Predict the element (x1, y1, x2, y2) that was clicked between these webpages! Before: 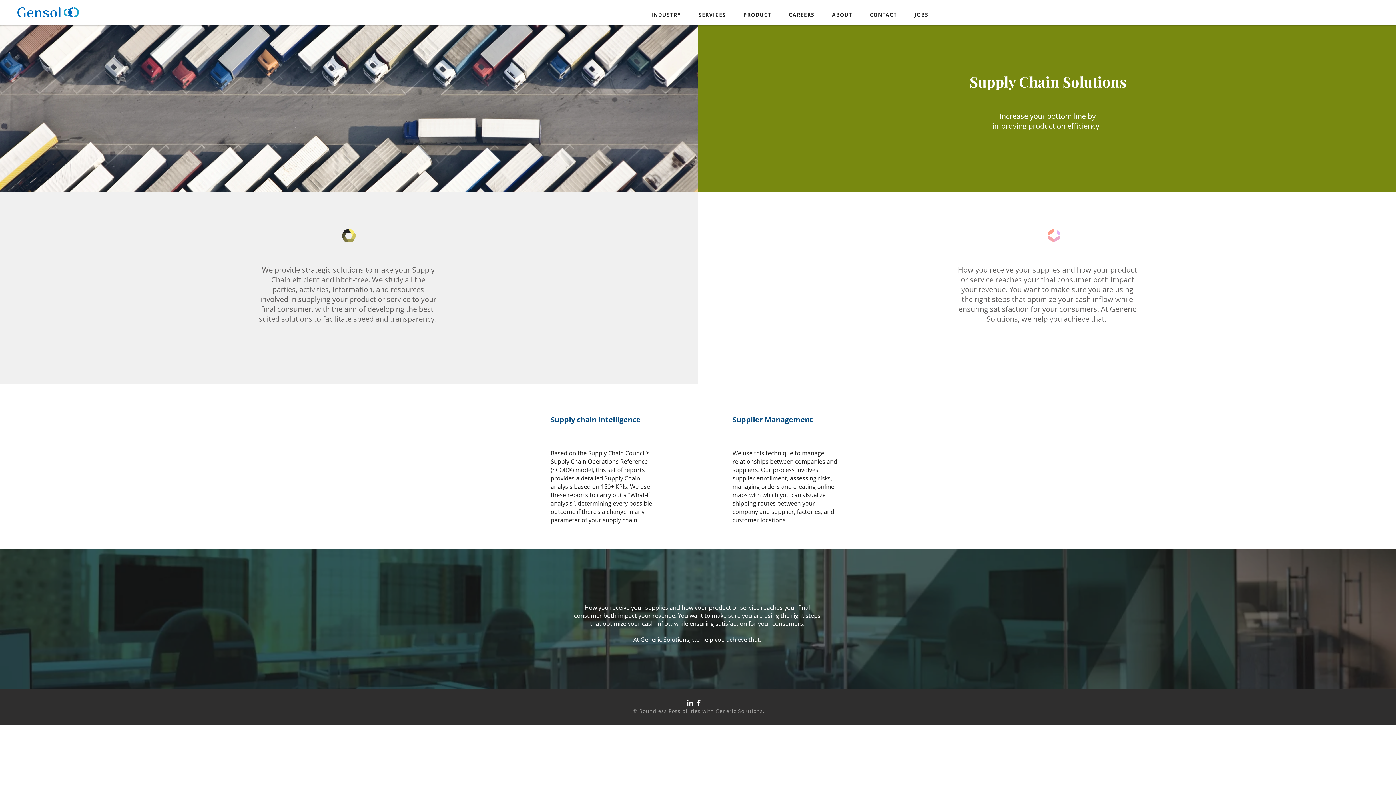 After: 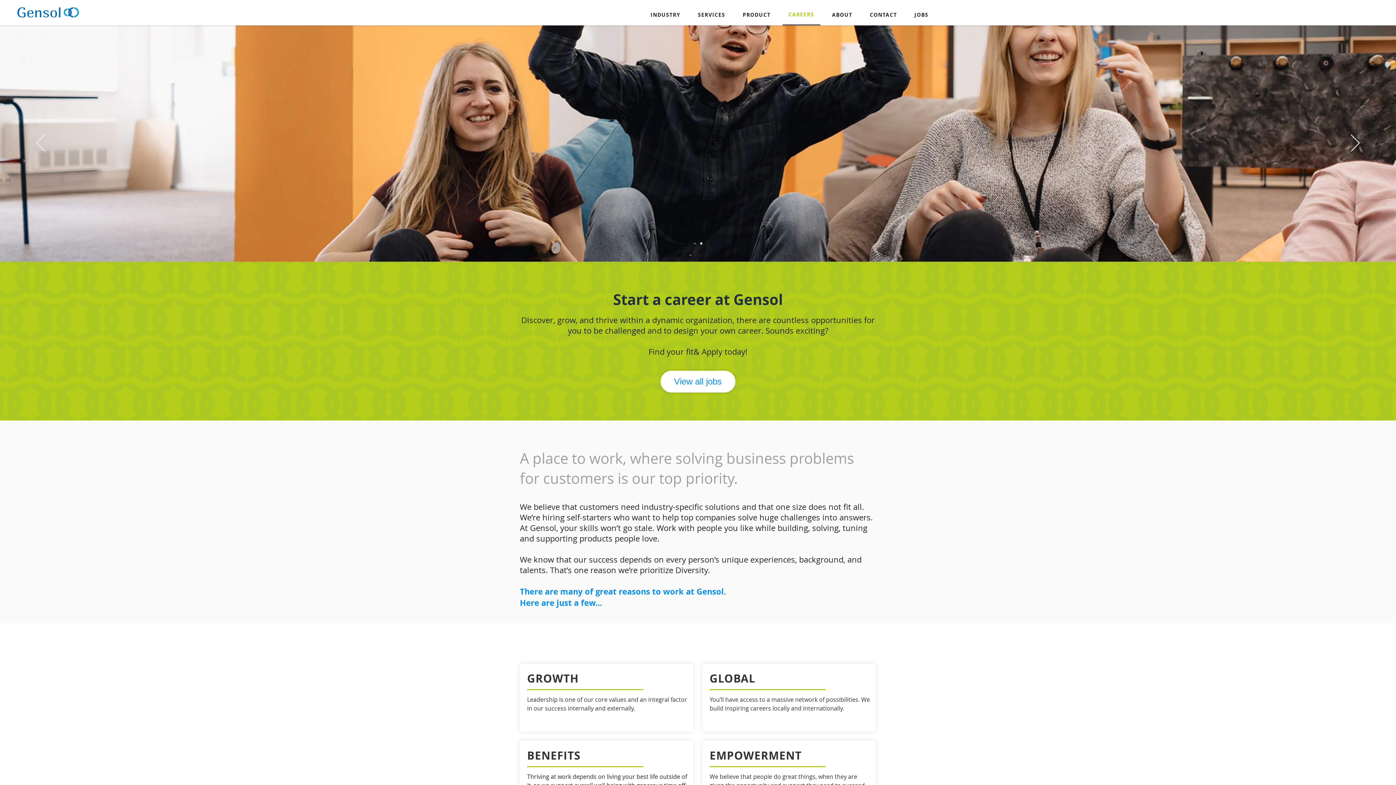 Action: bbox: (783, 3, 820, 25) label: CAREERS